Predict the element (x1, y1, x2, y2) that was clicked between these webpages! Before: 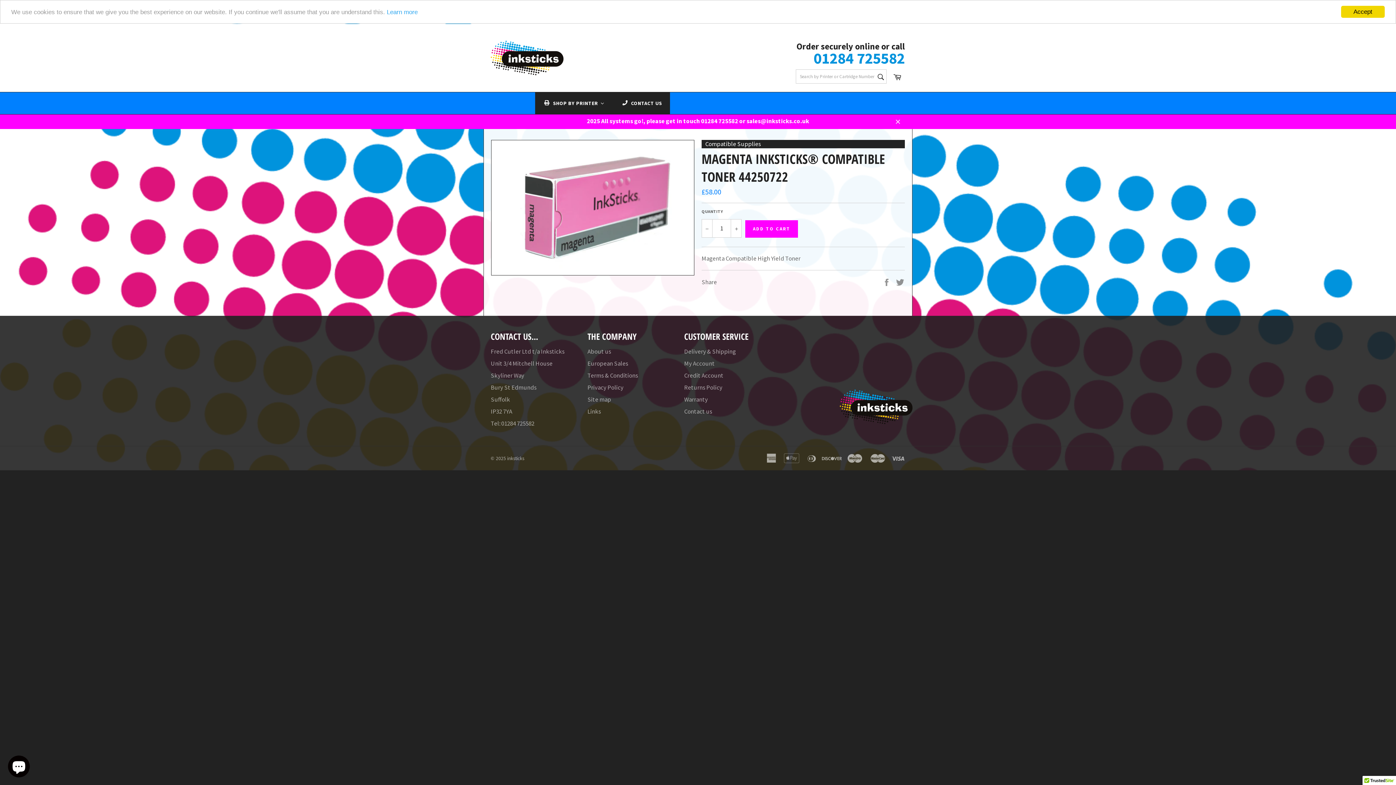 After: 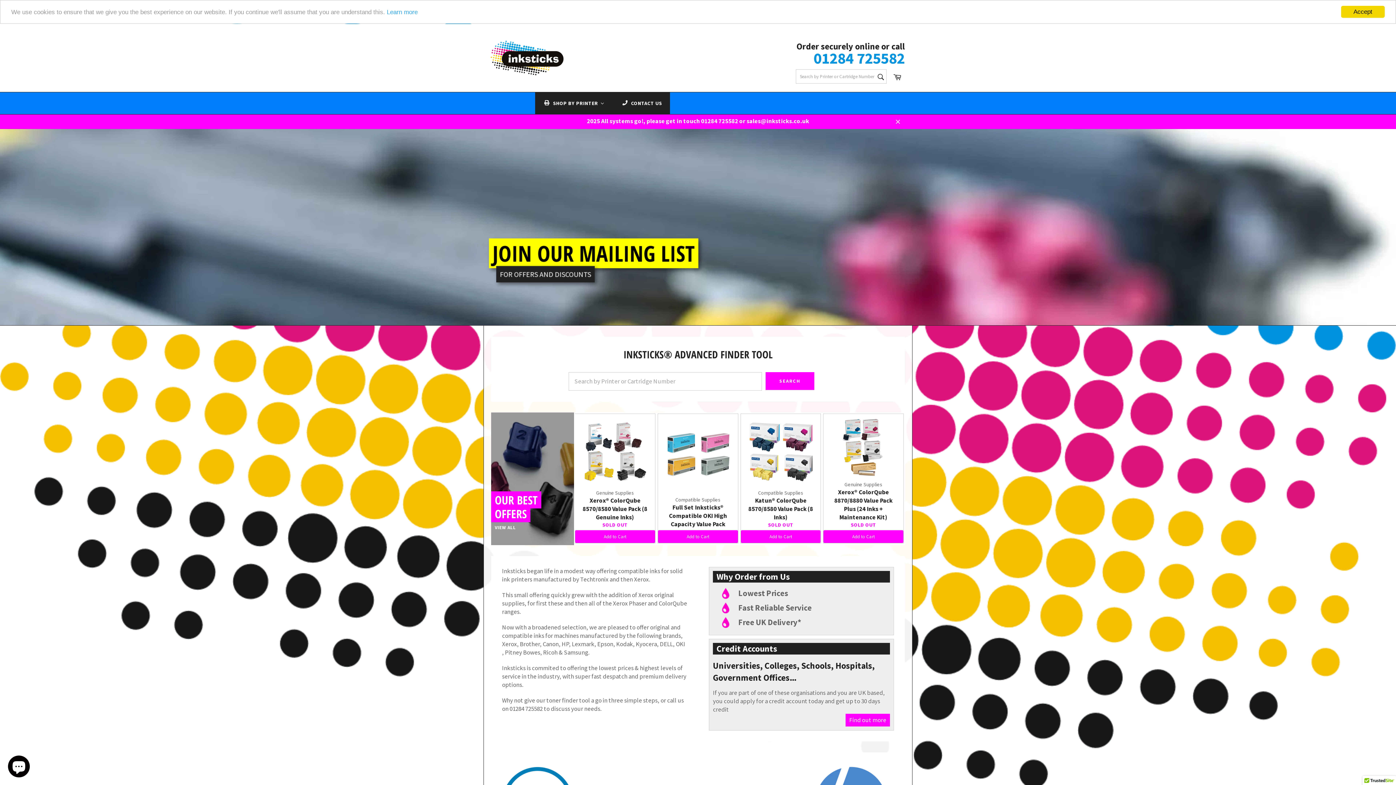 Action: label: Site map bbox: (587, 395, 611, 403)